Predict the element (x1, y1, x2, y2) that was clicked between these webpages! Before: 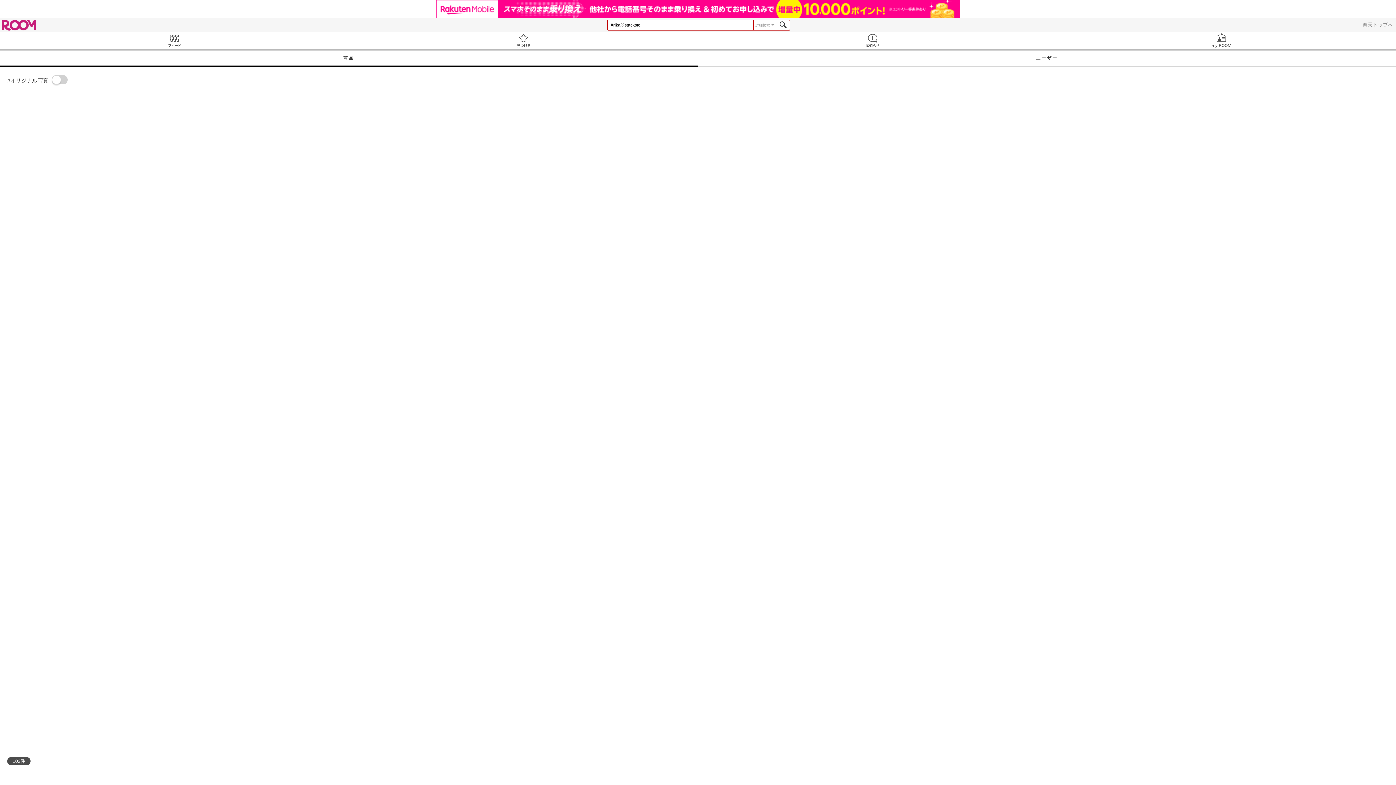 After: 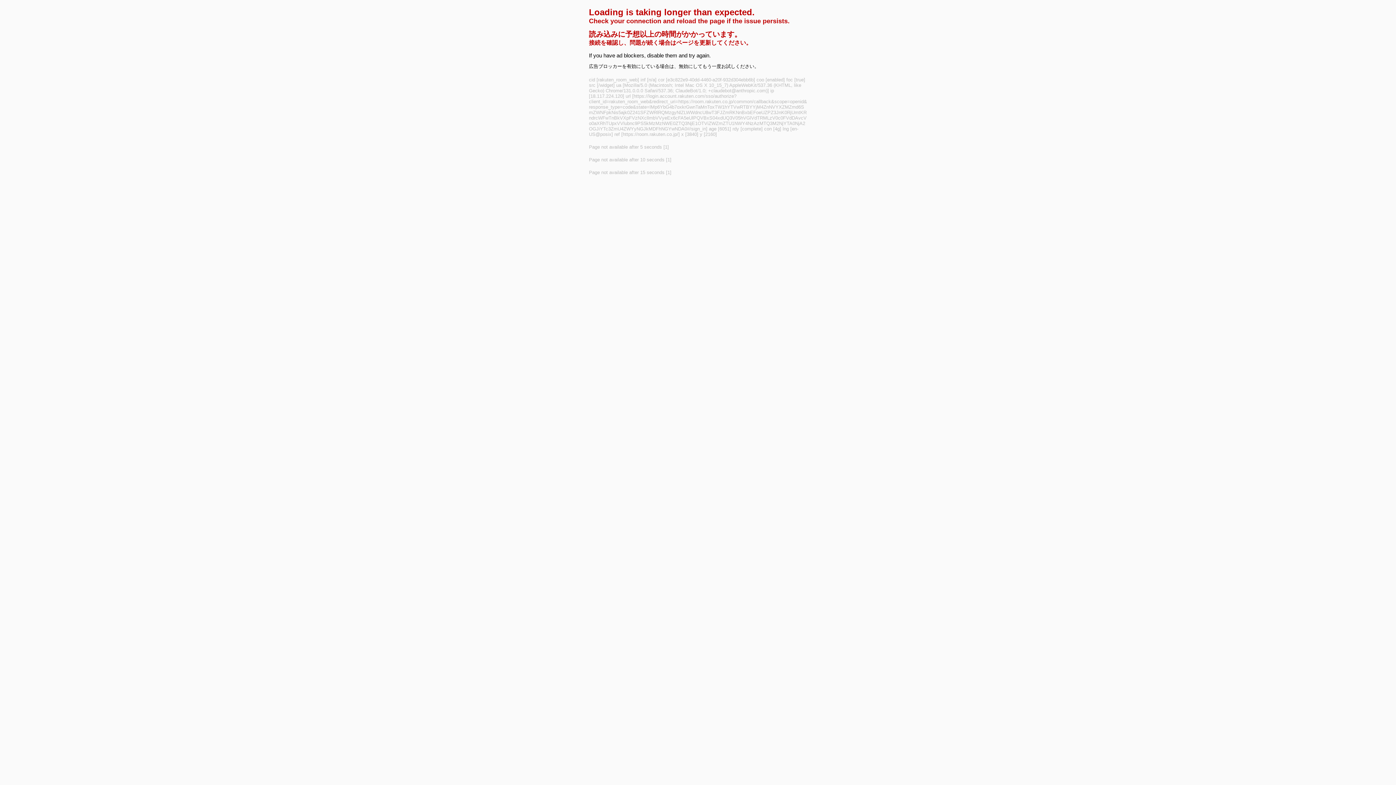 Action: bbox: (1047, 13, 1396, 31) label: my ROOM